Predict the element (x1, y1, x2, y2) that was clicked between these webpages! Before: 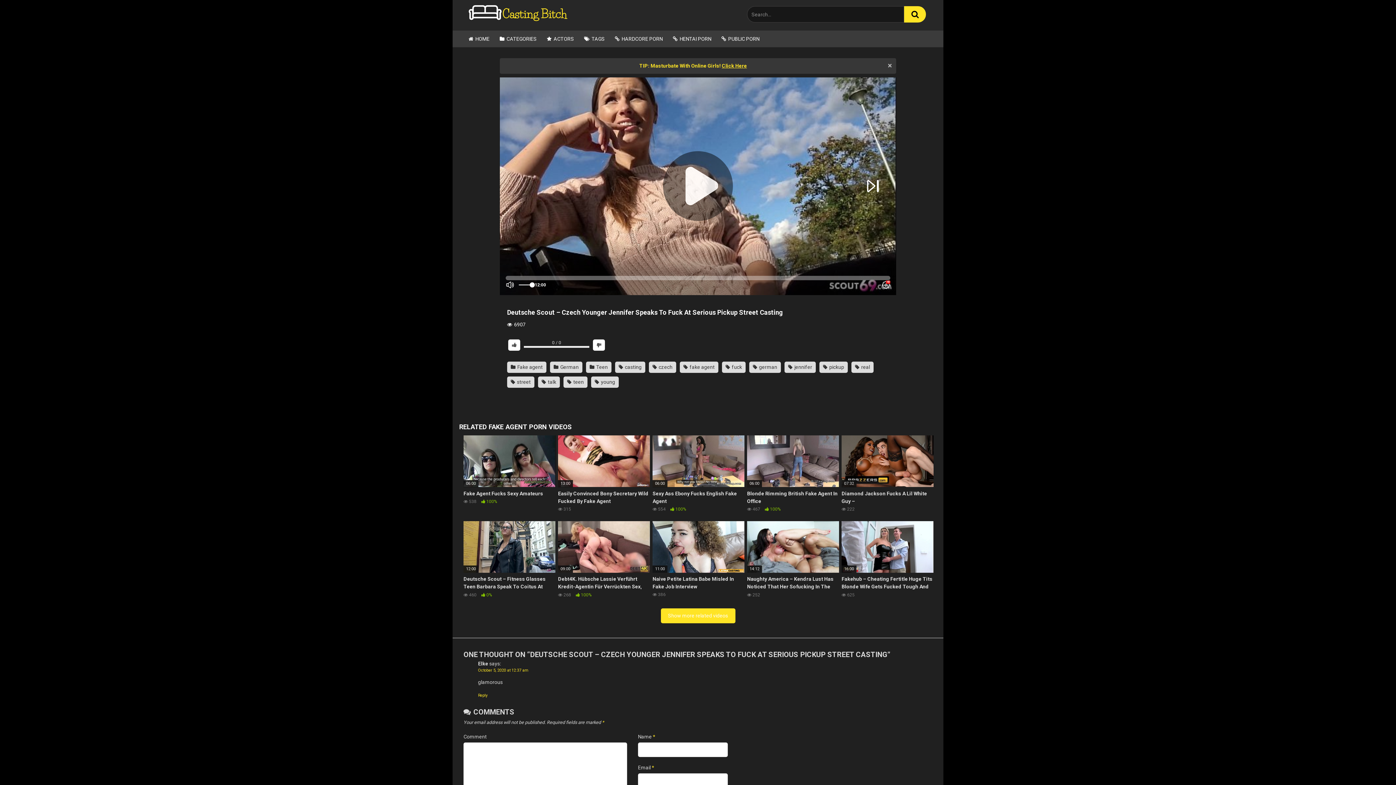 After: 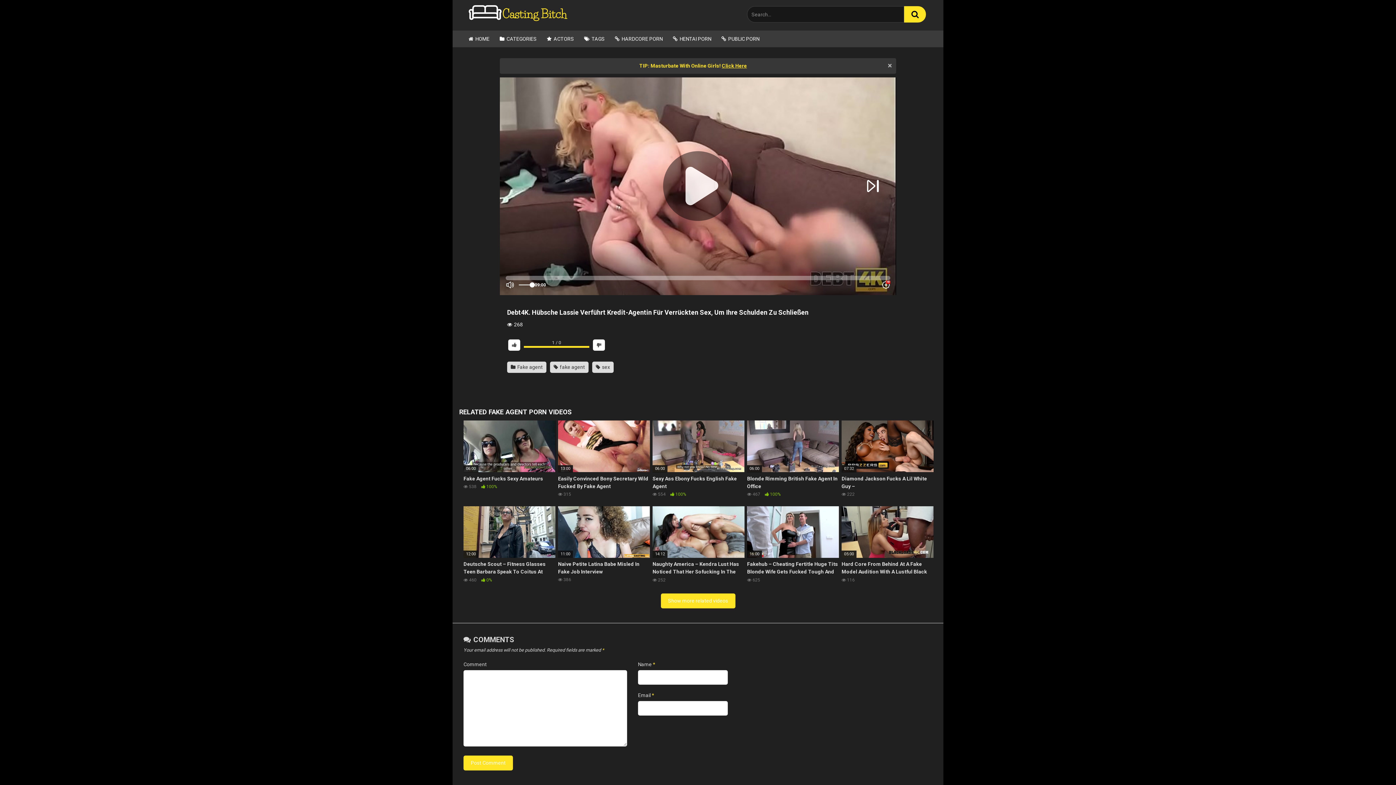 Action: bbox: (558, 521, 650, 598) label: 09:00
Debt4K. Hübsche Lassie Verführt Kredit-Agentin Für Verrückten Sex, Um Ihre Schulden Zu Schließen
 268  100%